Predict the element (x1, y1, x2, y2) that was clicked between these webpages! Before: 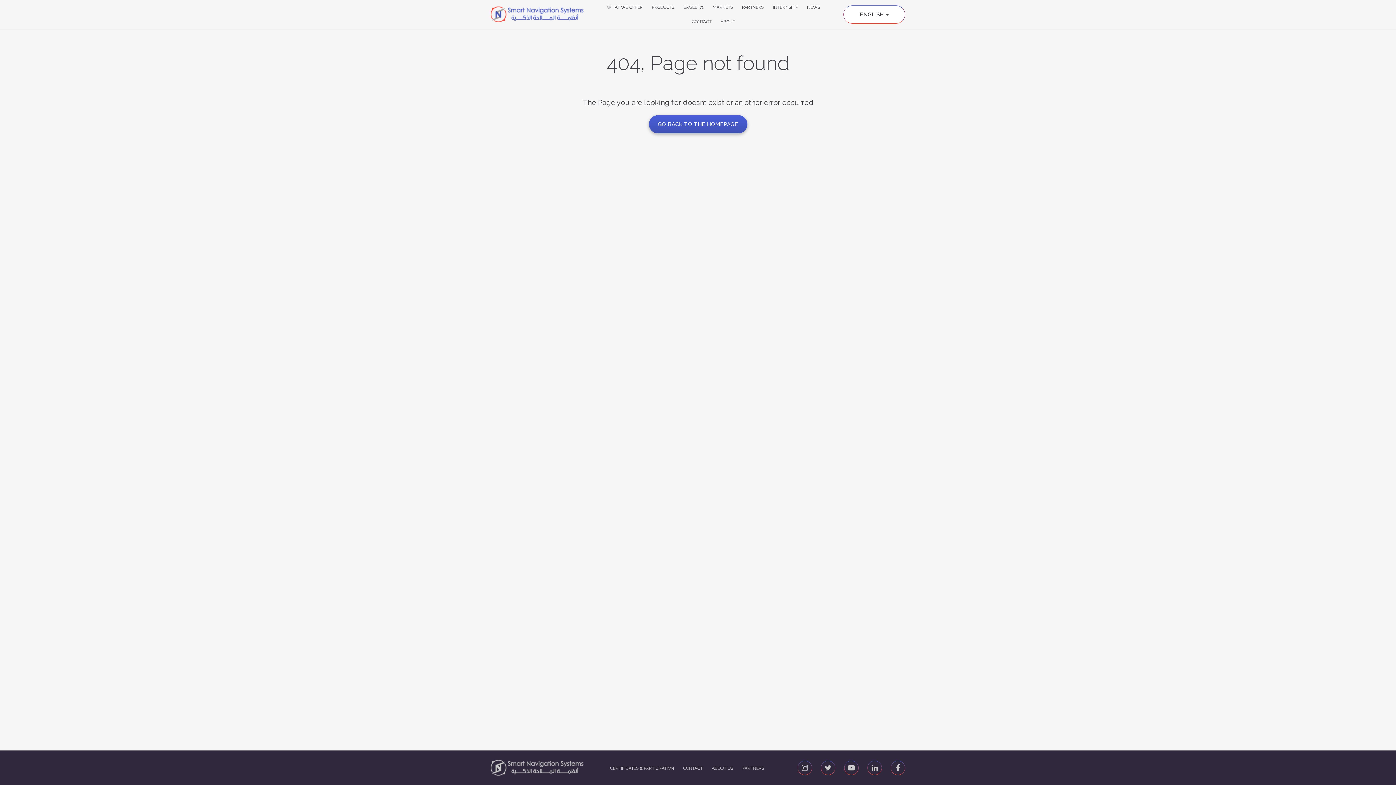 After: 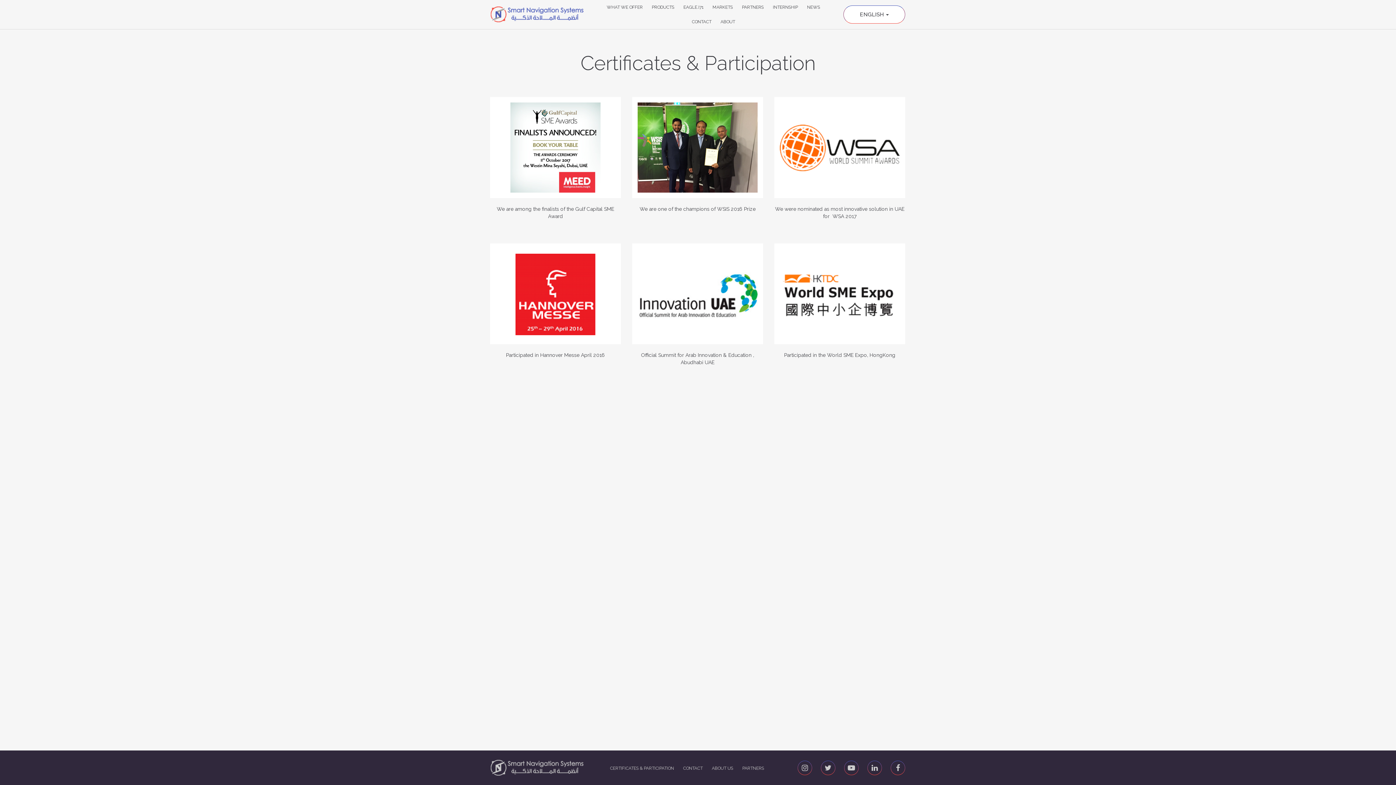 Action: label: CERTIFICATES & PARTICIPATION bbox: (610, 766, 674, 771)